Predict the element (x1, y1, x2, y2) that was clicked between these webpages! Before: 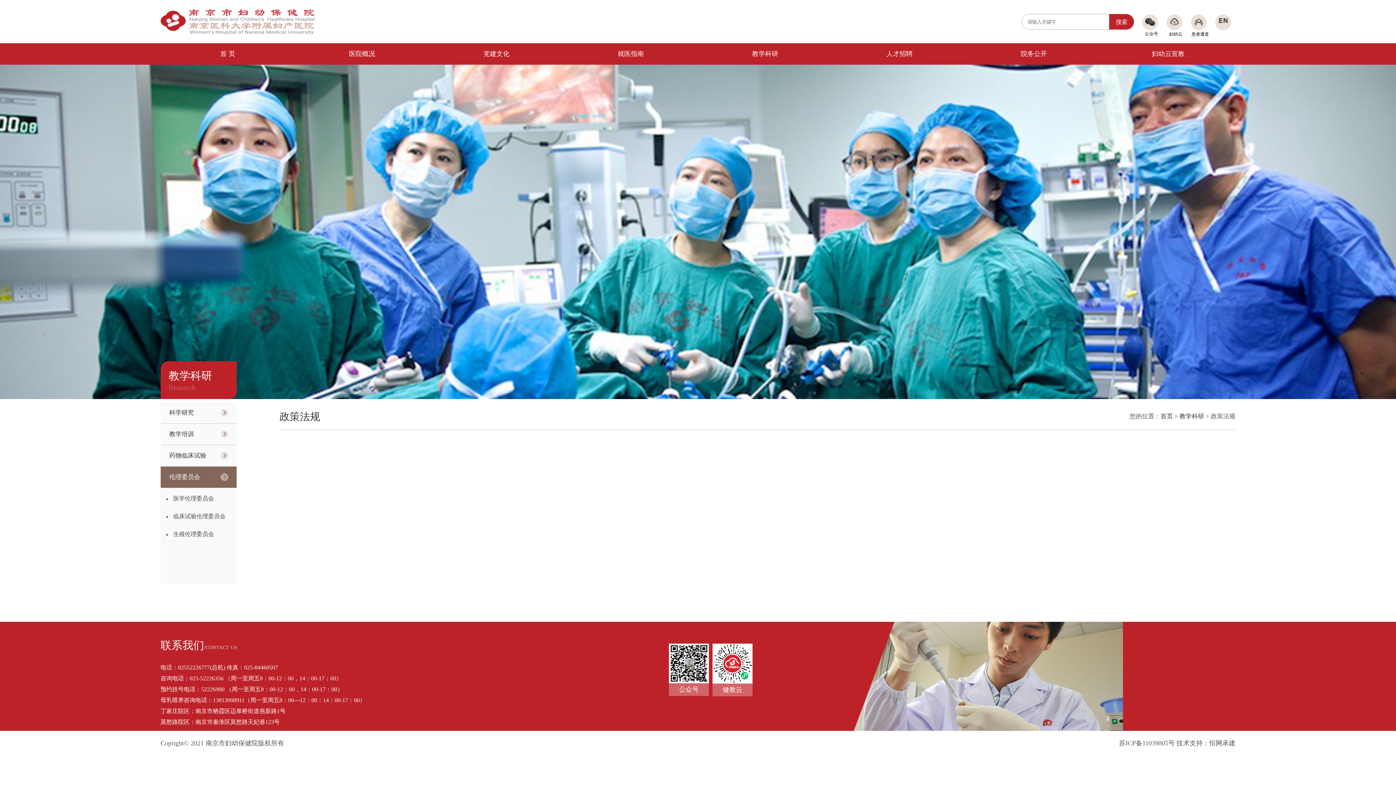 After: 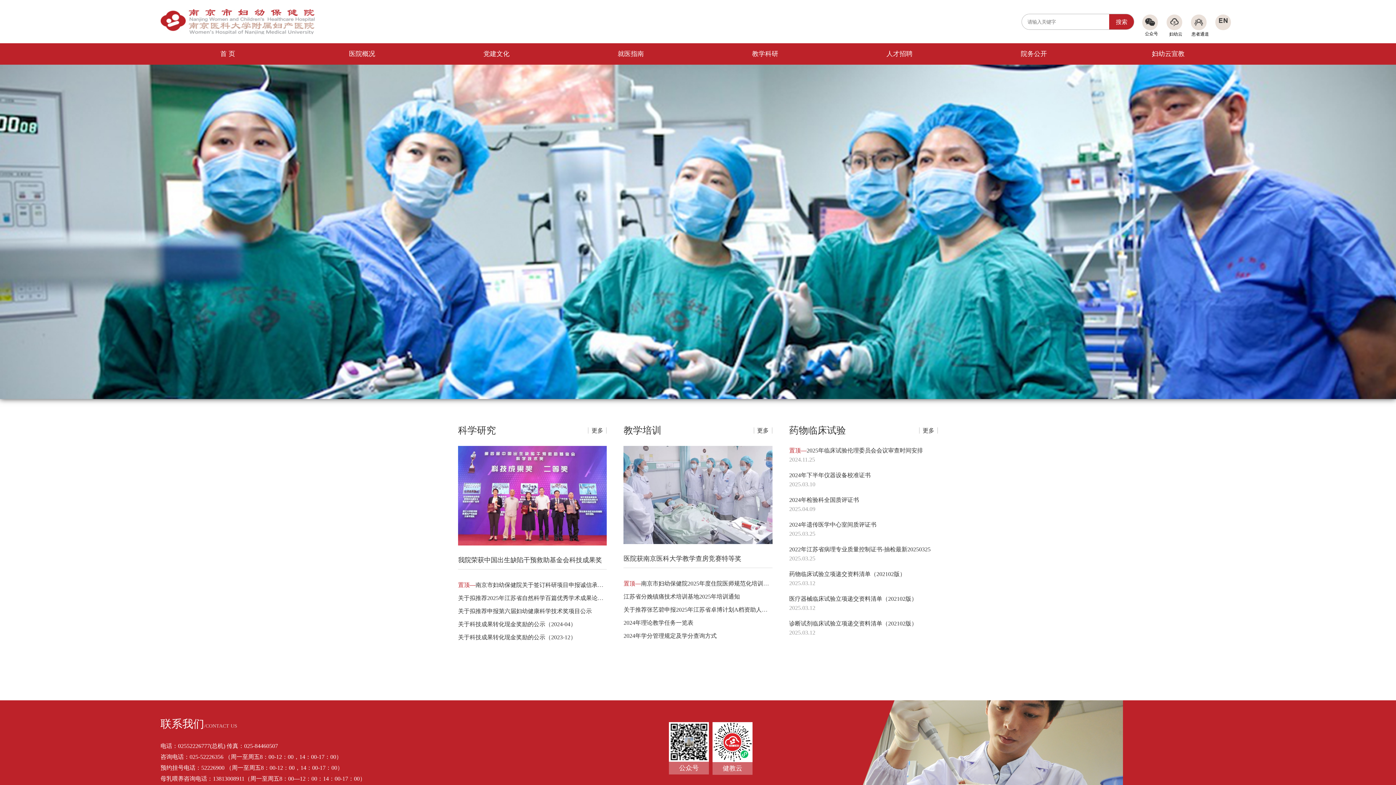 Action: label: 教学科研 bbox: (698, 43, 832, 64)